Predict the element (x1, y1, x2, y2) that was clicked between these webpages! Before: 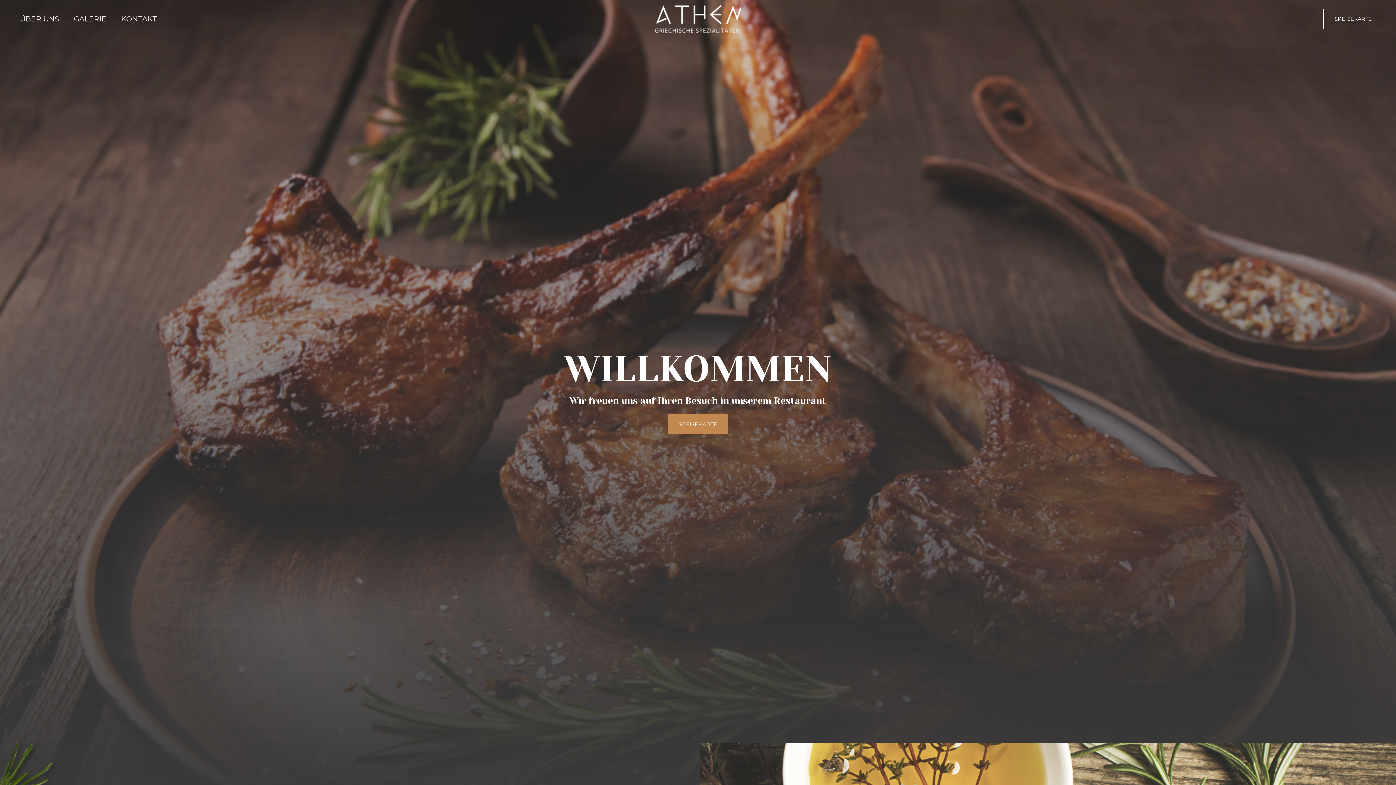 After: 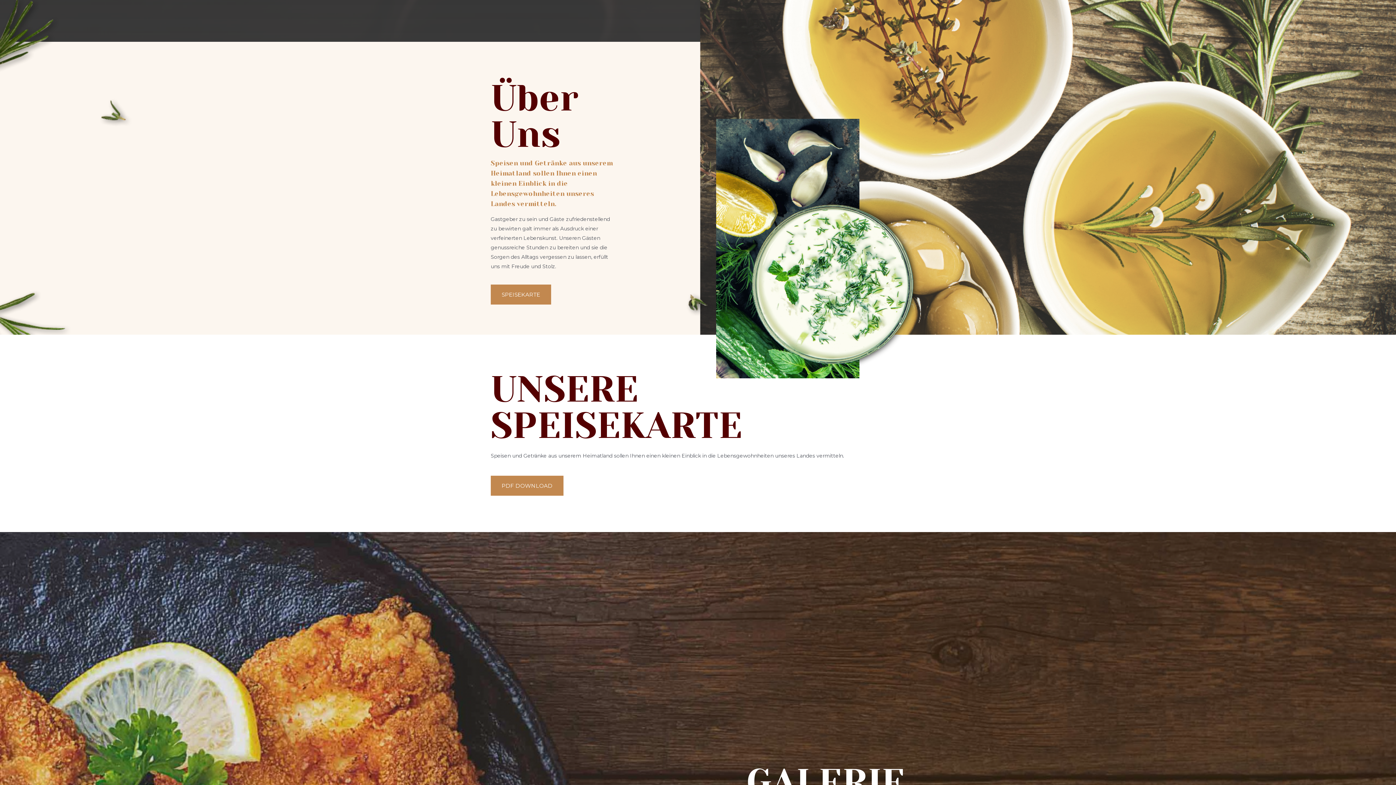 Action: bbox: (12, 12, 66, 25) label: ÜBER UNS